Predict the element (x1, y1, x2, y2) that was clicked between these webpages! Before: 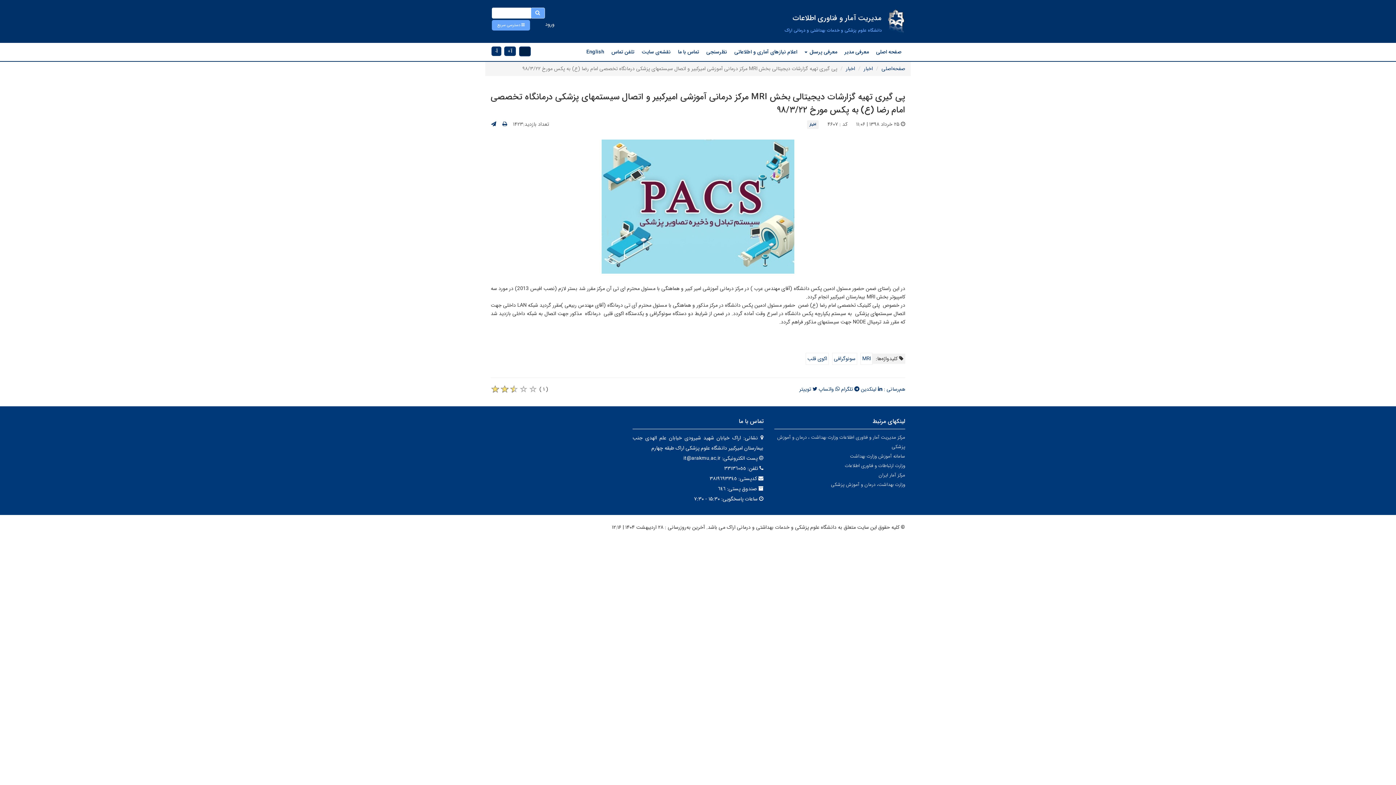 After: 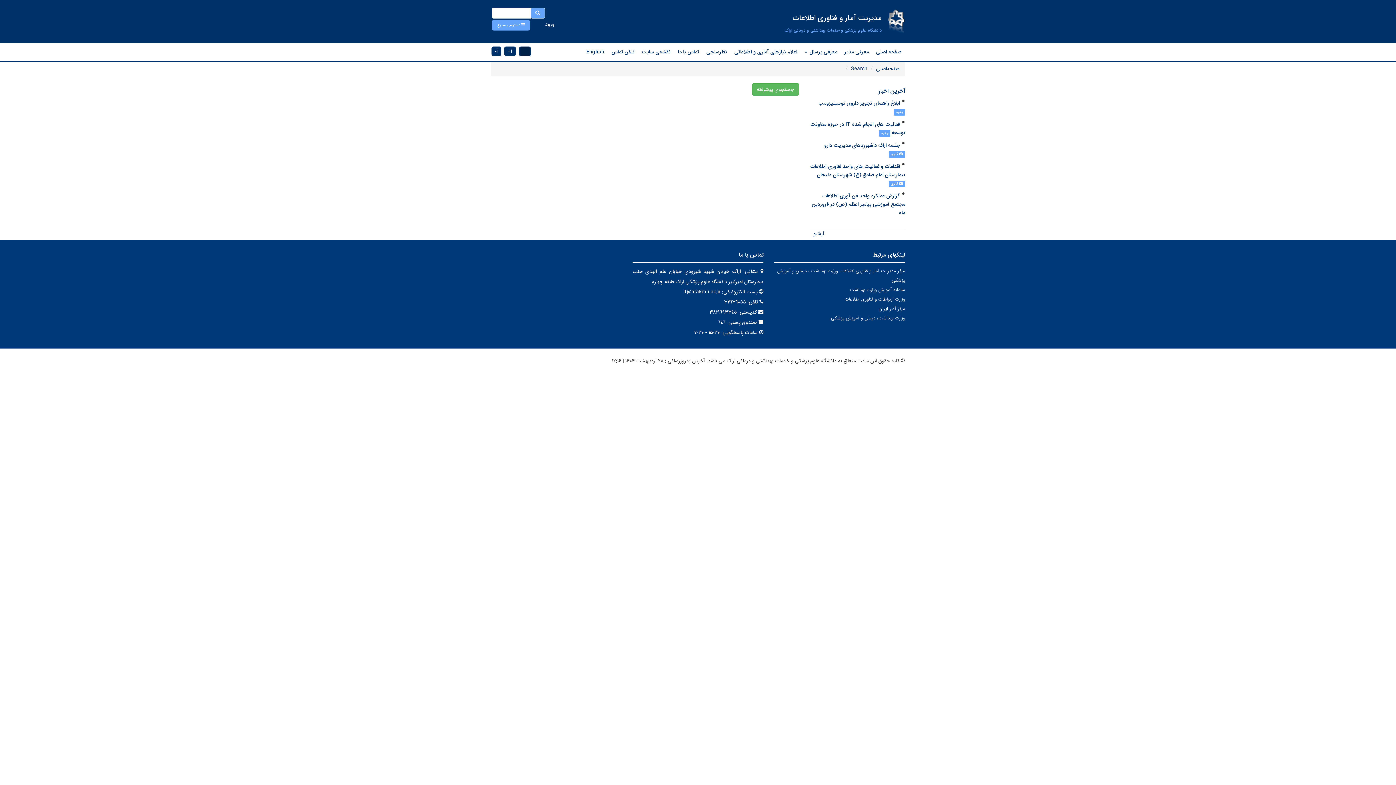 Action: bbox: (530, 7, 544, 18)